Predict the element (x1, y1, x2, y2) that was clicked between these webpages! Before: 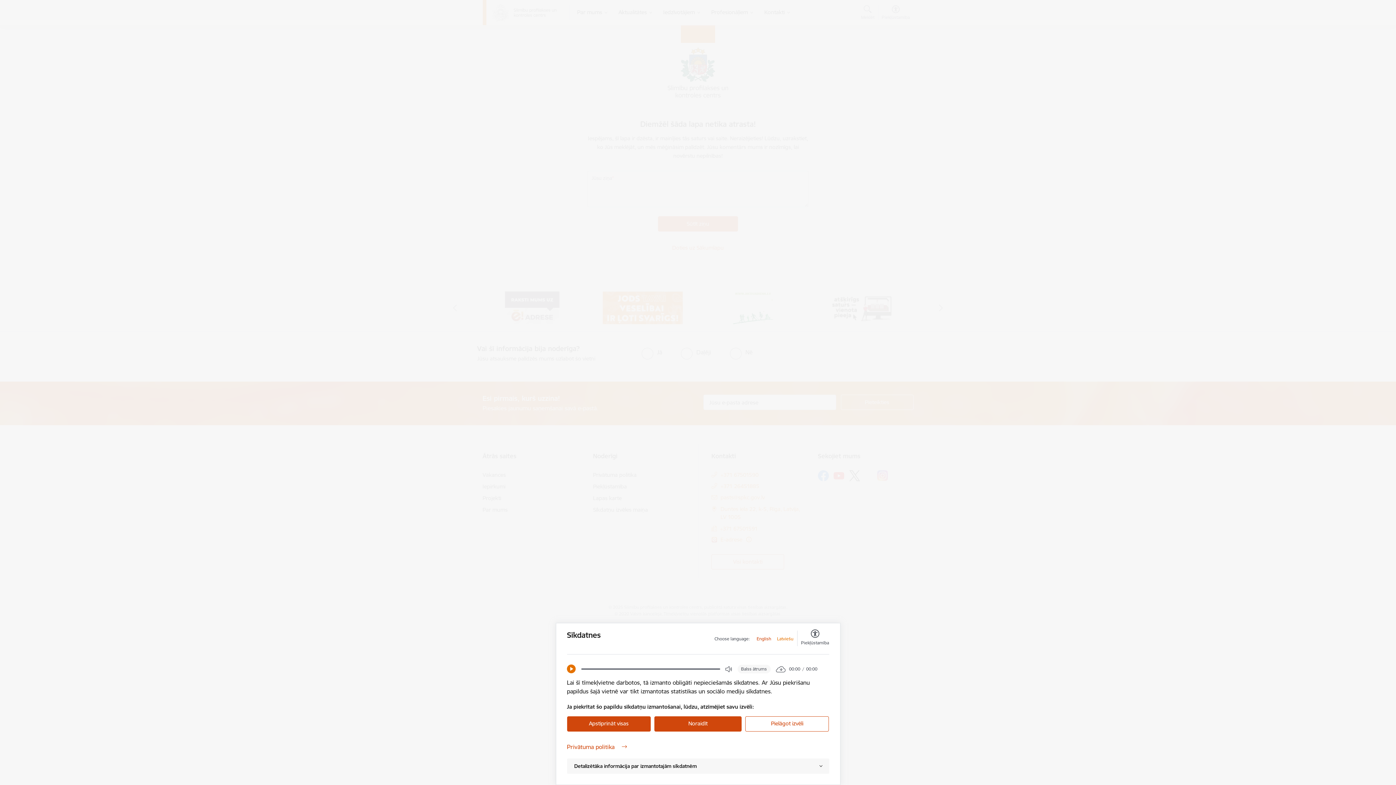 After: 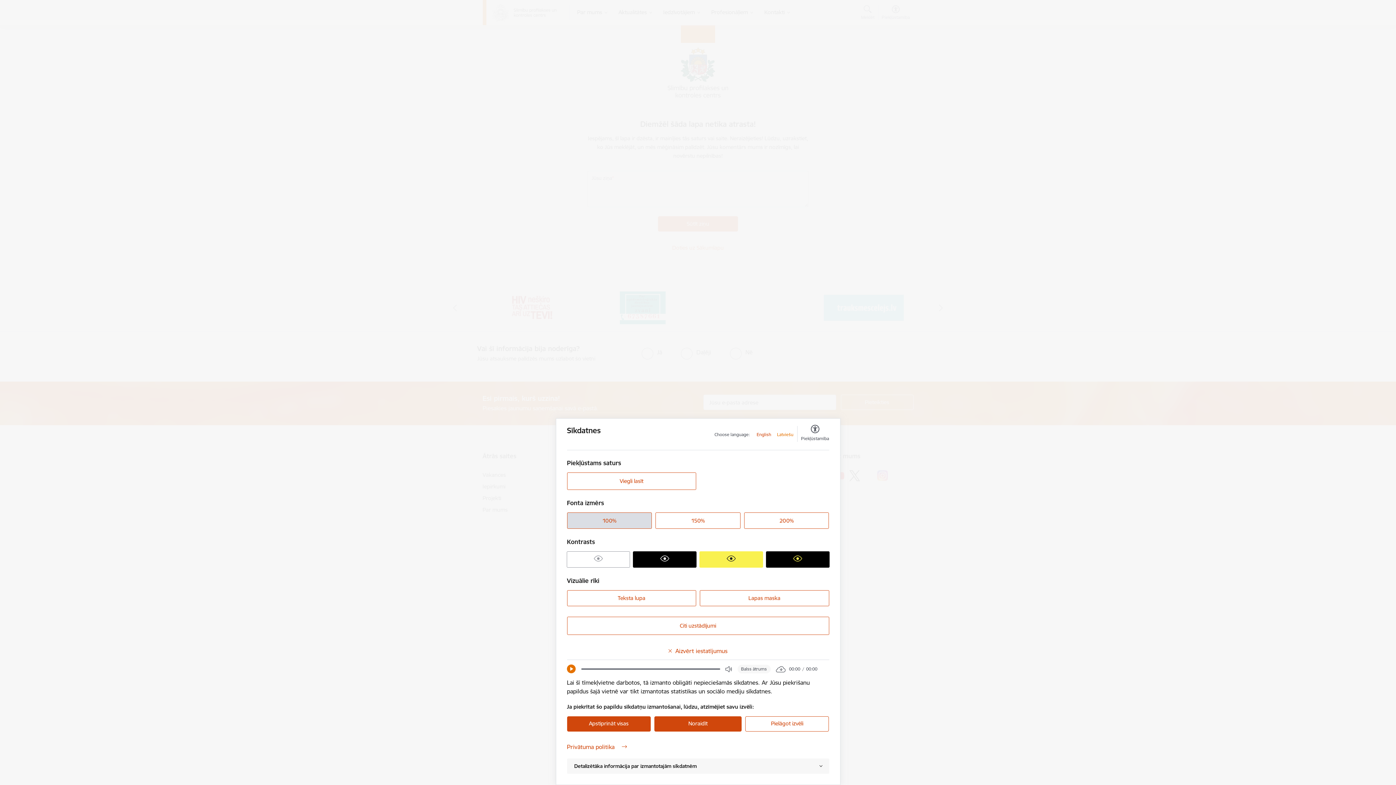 Action: label: Piekļūstamība bbox: (801, 630, 829, 646)